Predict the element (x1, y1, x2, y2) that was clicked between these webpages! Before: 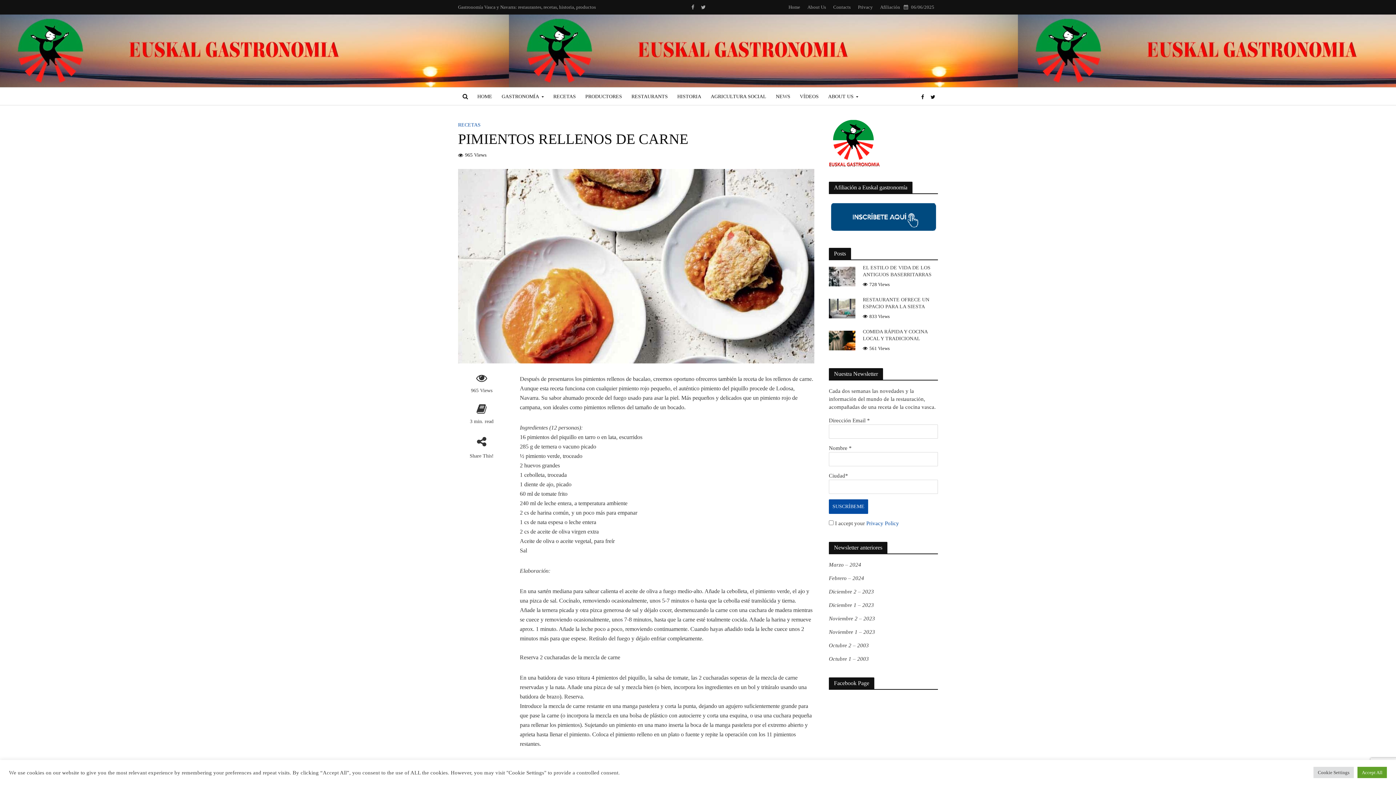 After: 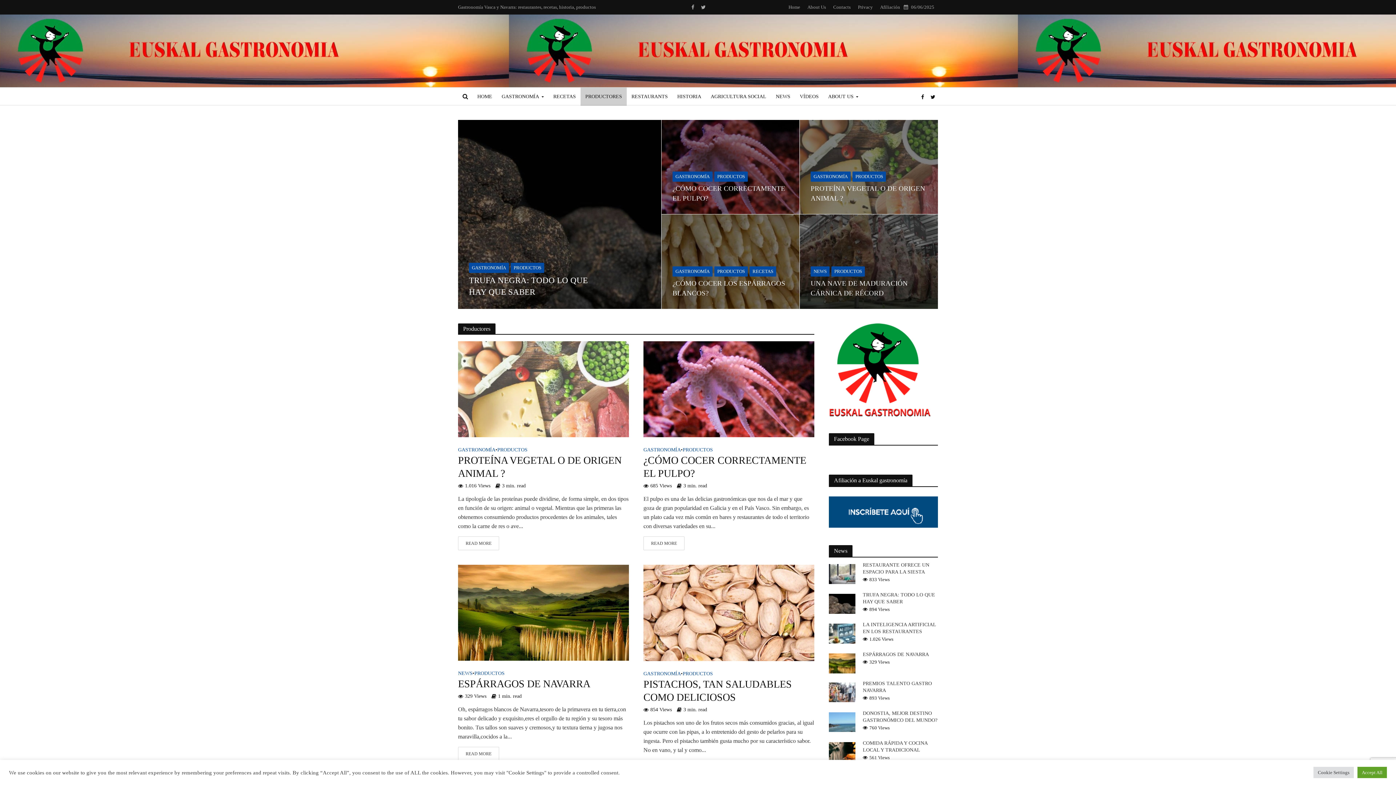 Action: bbox: (580, 87, 626, 105) label: PRODUCTORES